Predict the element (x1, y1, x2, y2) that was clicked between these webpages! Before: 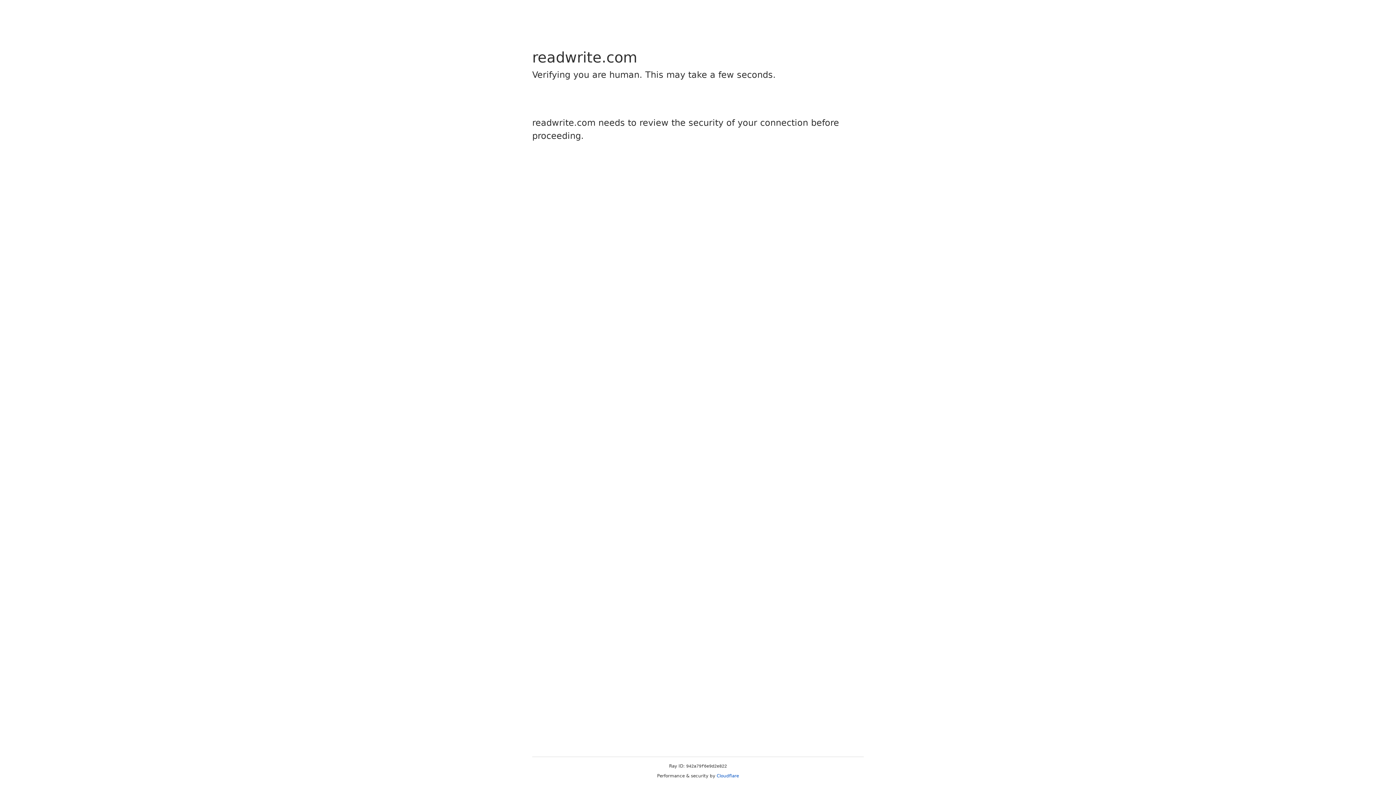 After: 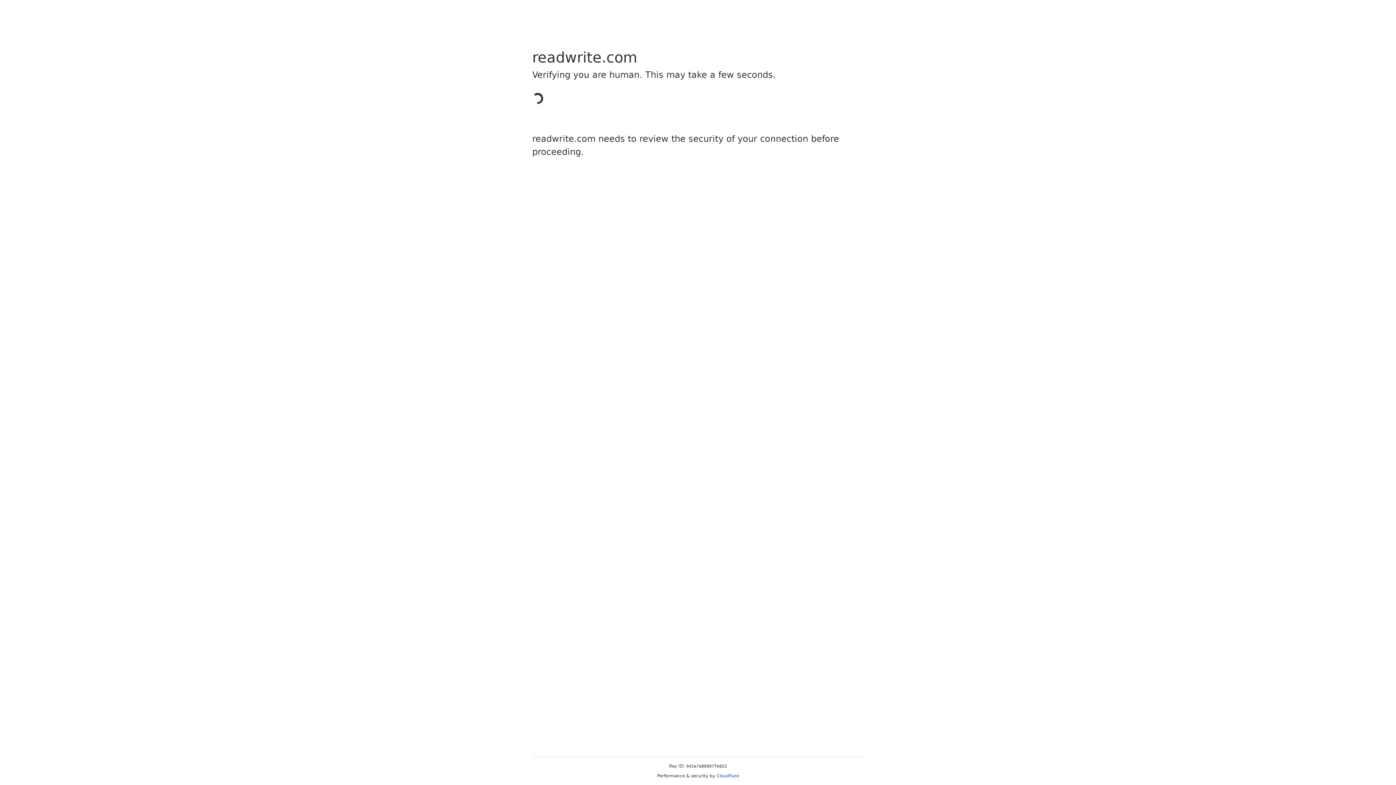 Action: label: Cloudflare bbox: (716, 773, 739, 778)